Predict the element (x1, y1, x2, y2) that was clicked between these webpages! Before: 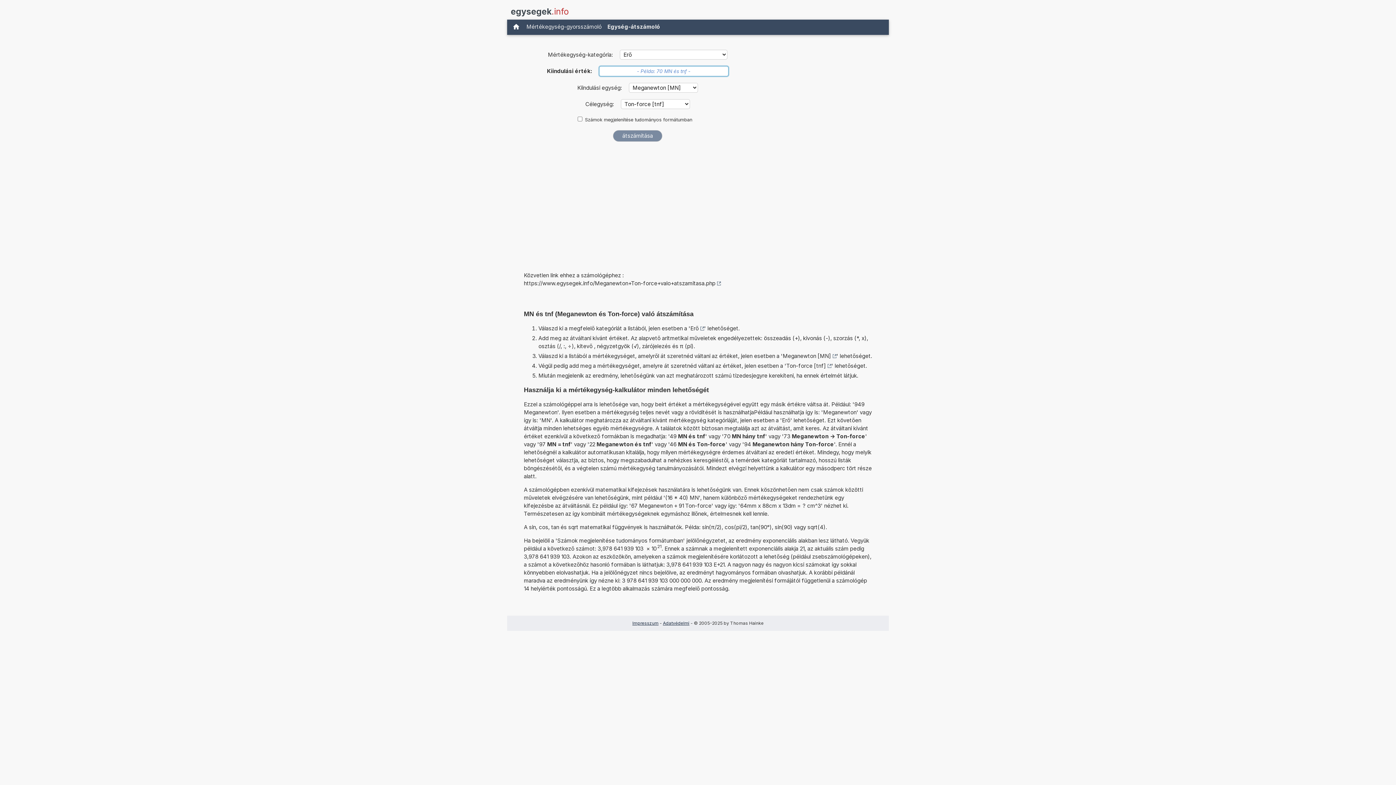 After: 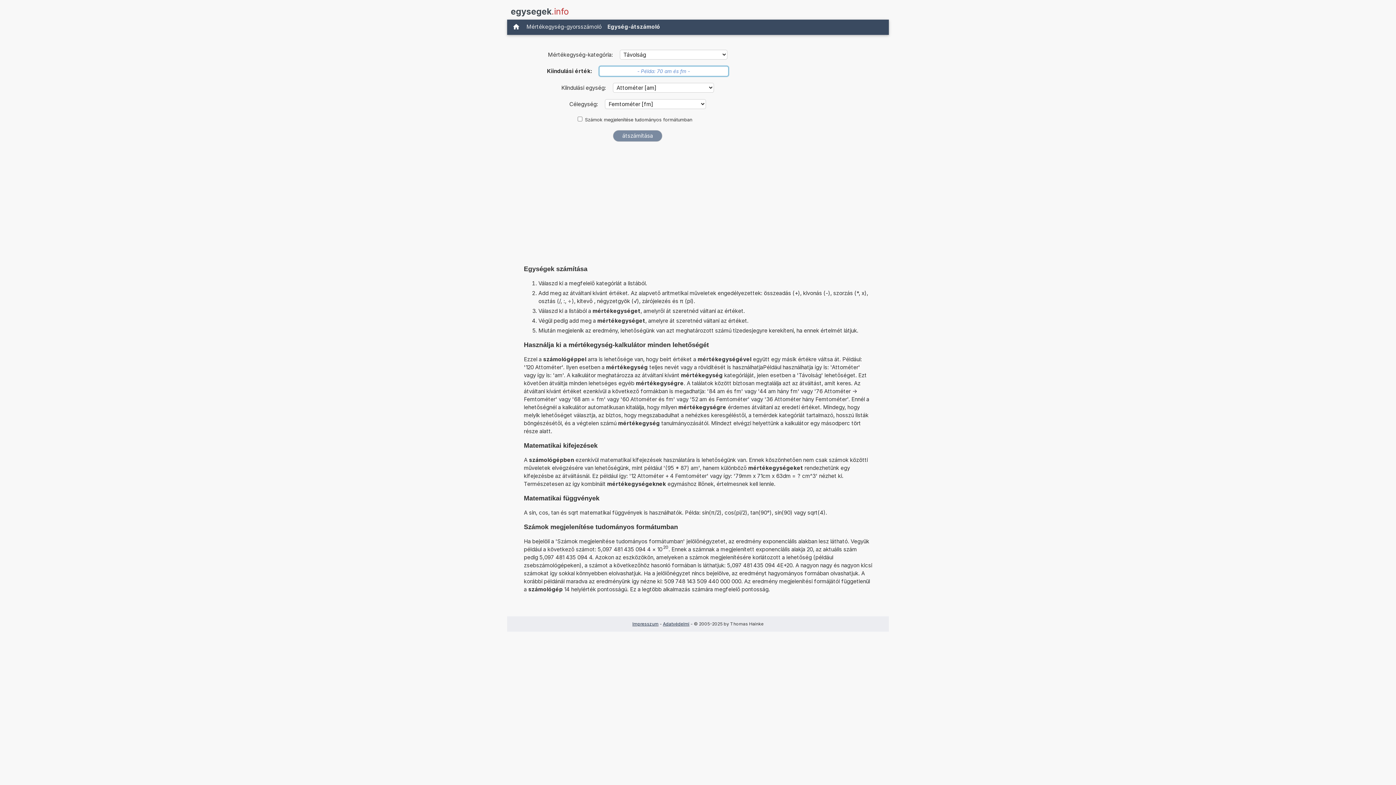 Action: bbox: (604, 21, 663, 32) label: Egység-átszámoló